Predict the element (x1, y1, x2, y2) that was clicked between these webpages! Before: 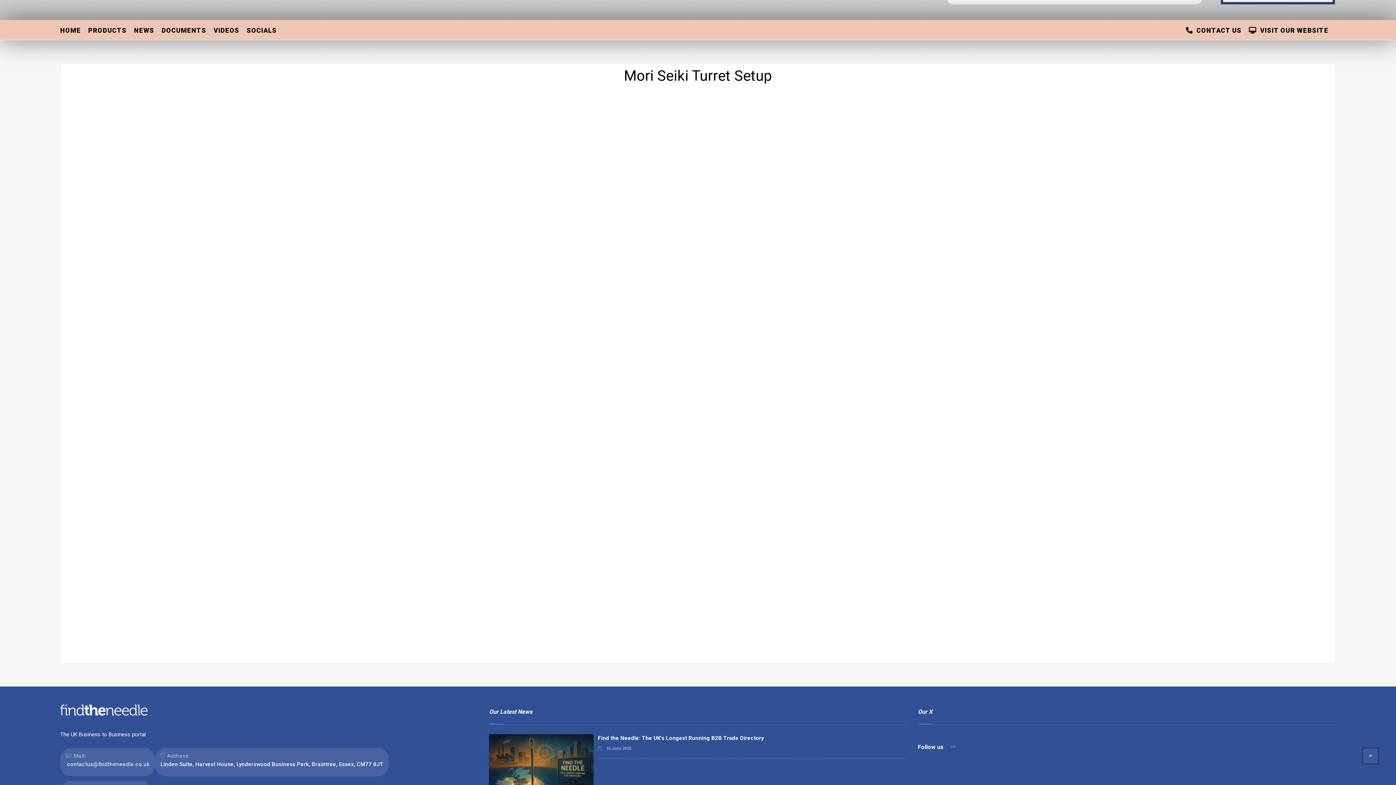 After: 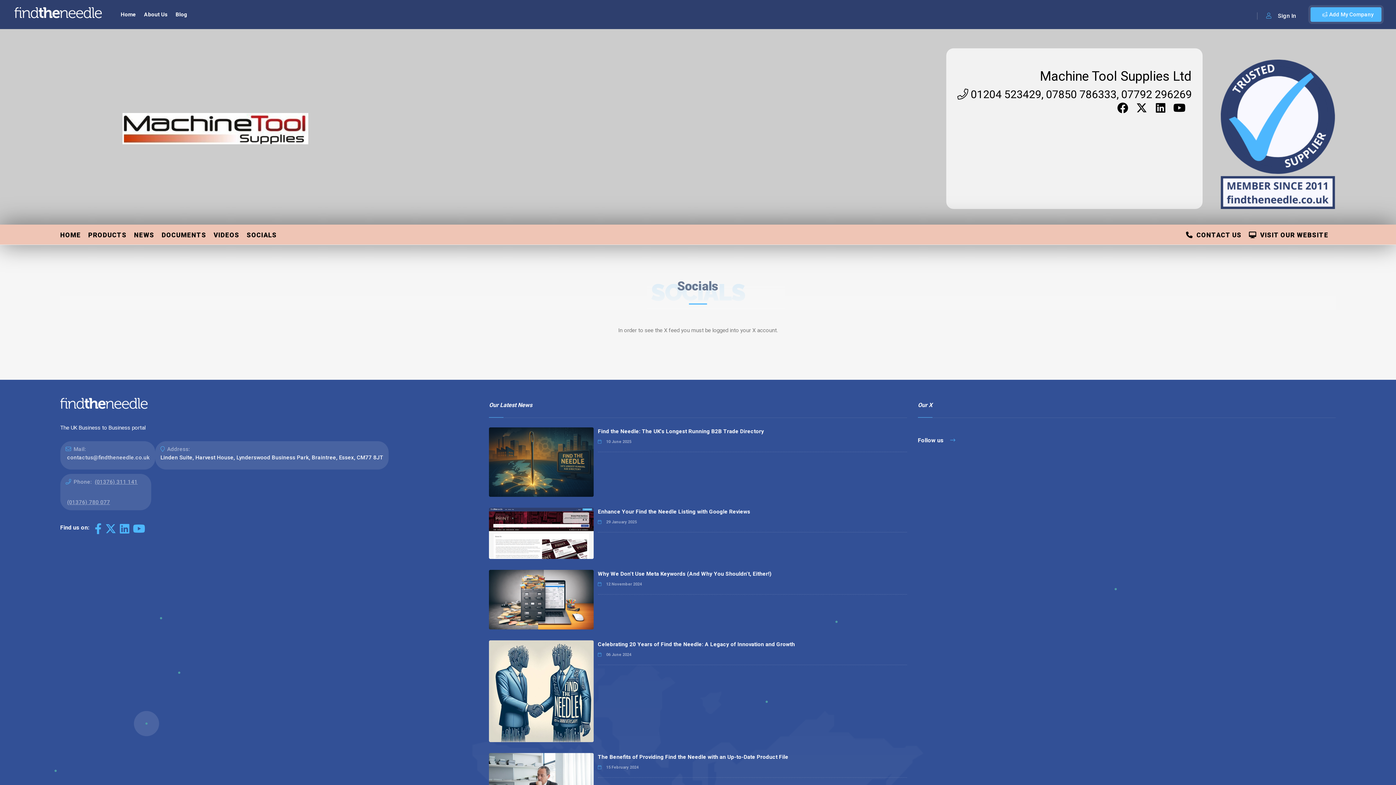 Action: bbox: (246, 16, 284, 44) label: SOCIALS